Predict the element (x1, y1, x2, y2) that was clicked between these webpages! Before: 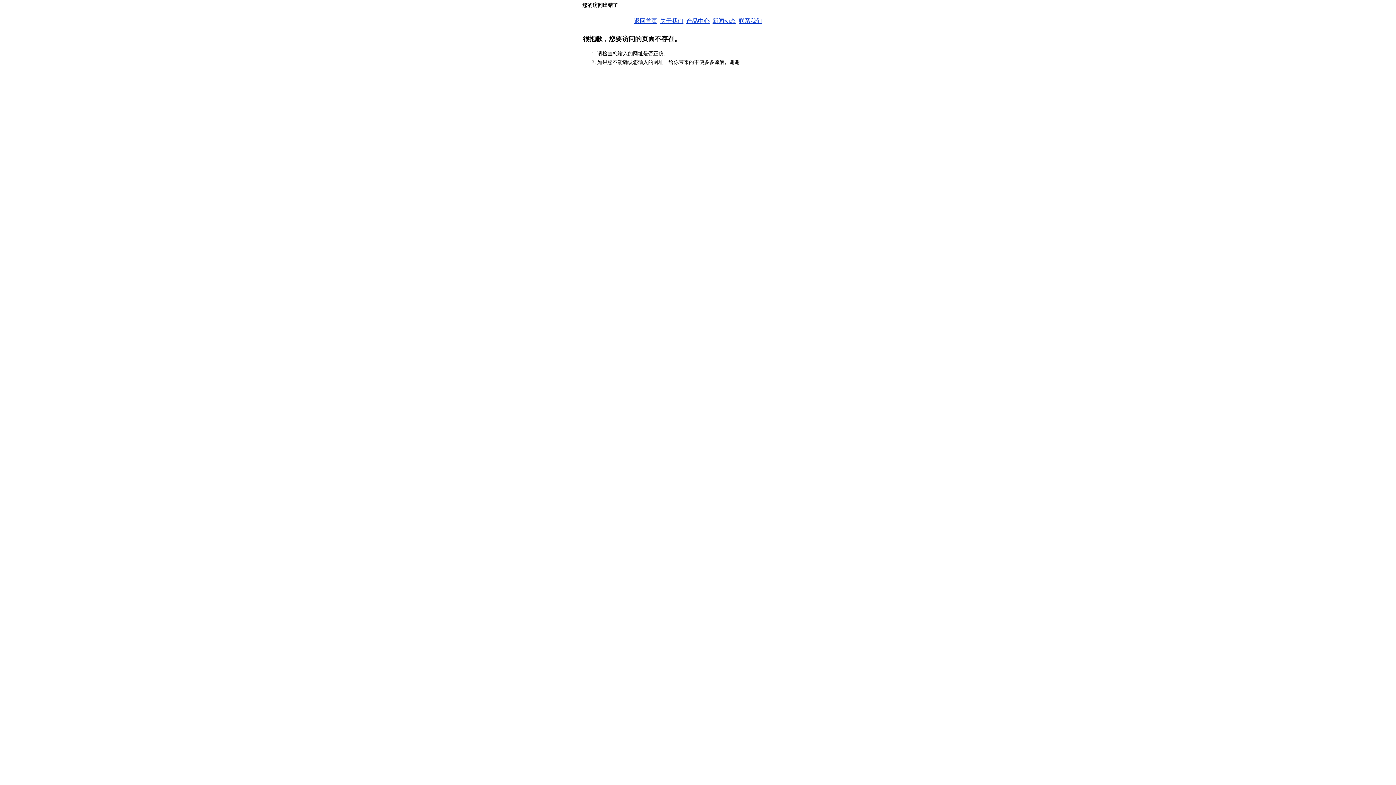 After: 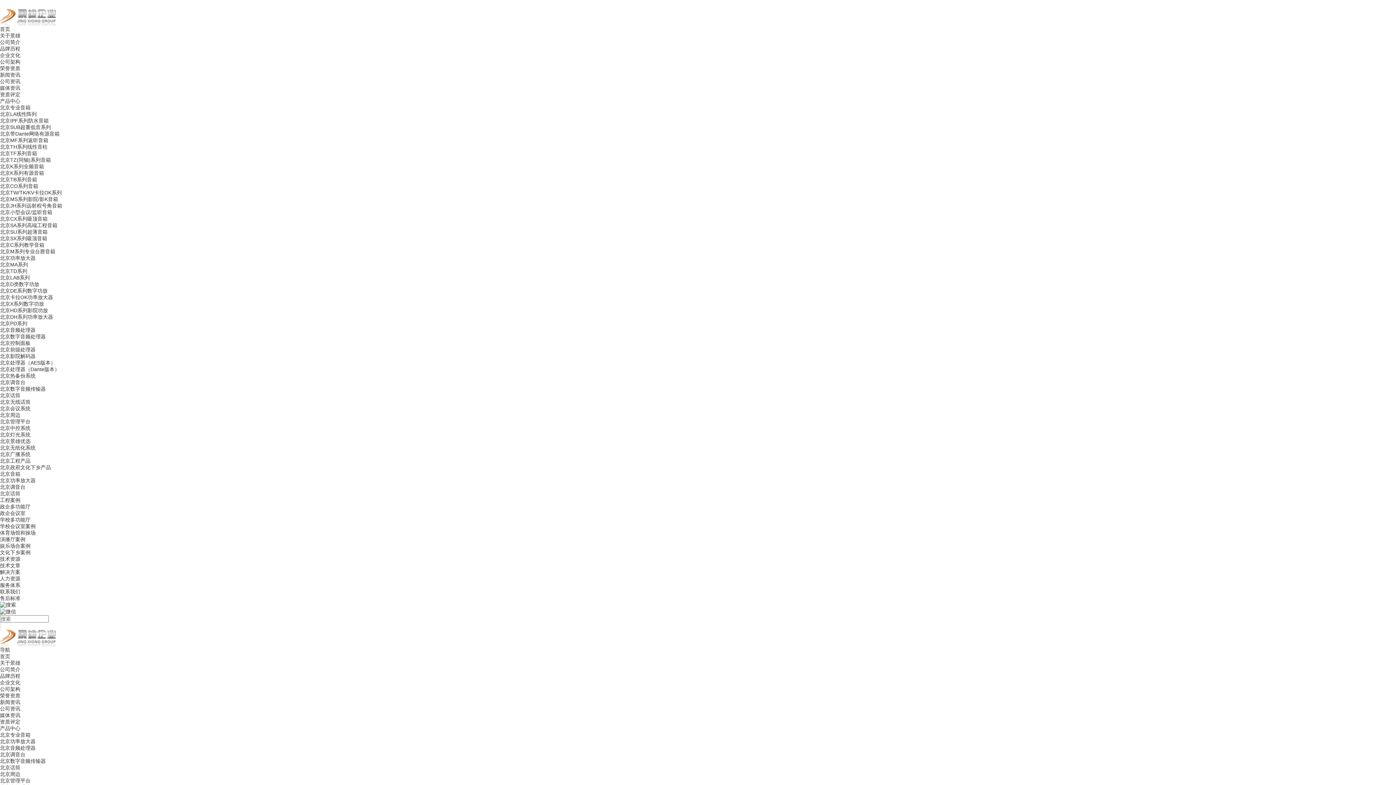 Action: bbox: (738, 17, 762, 24) label: 联系我们